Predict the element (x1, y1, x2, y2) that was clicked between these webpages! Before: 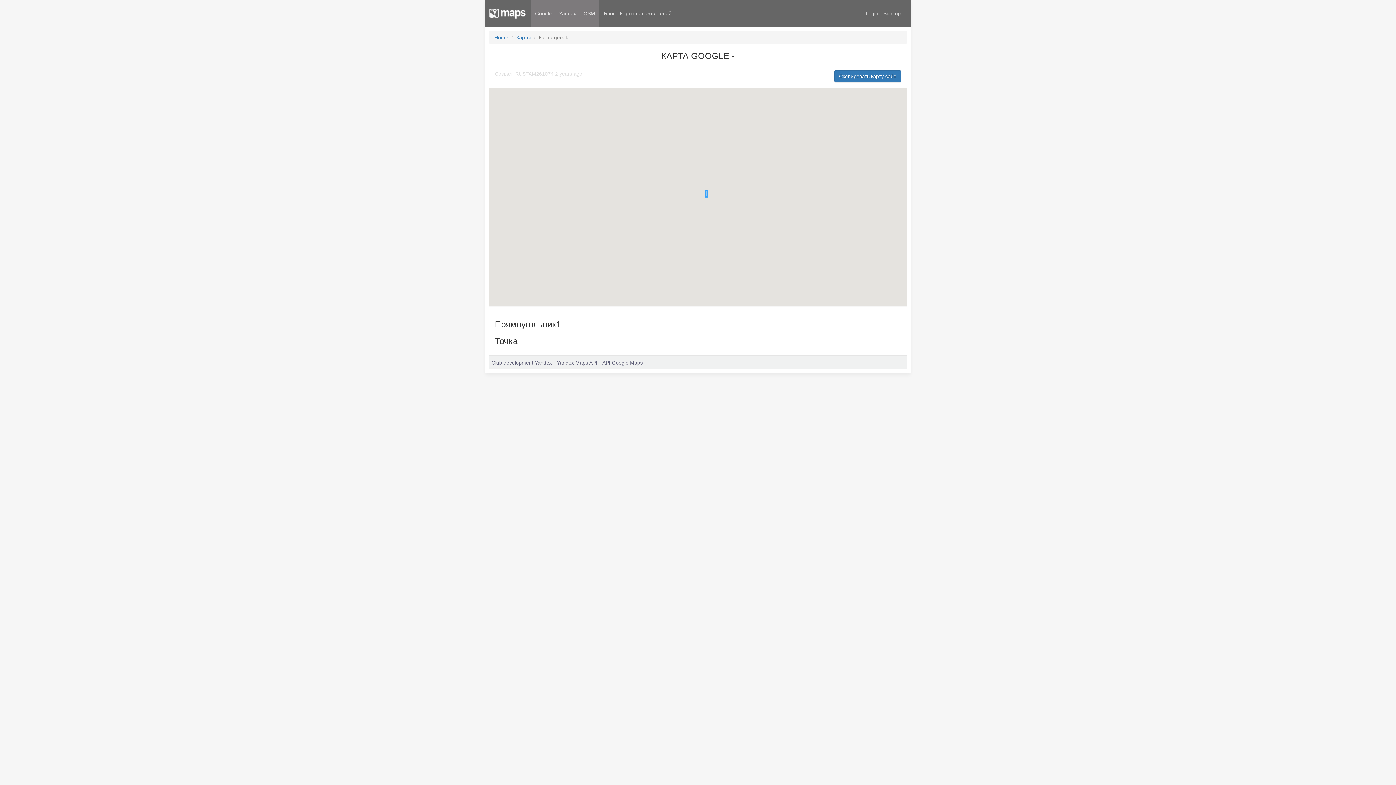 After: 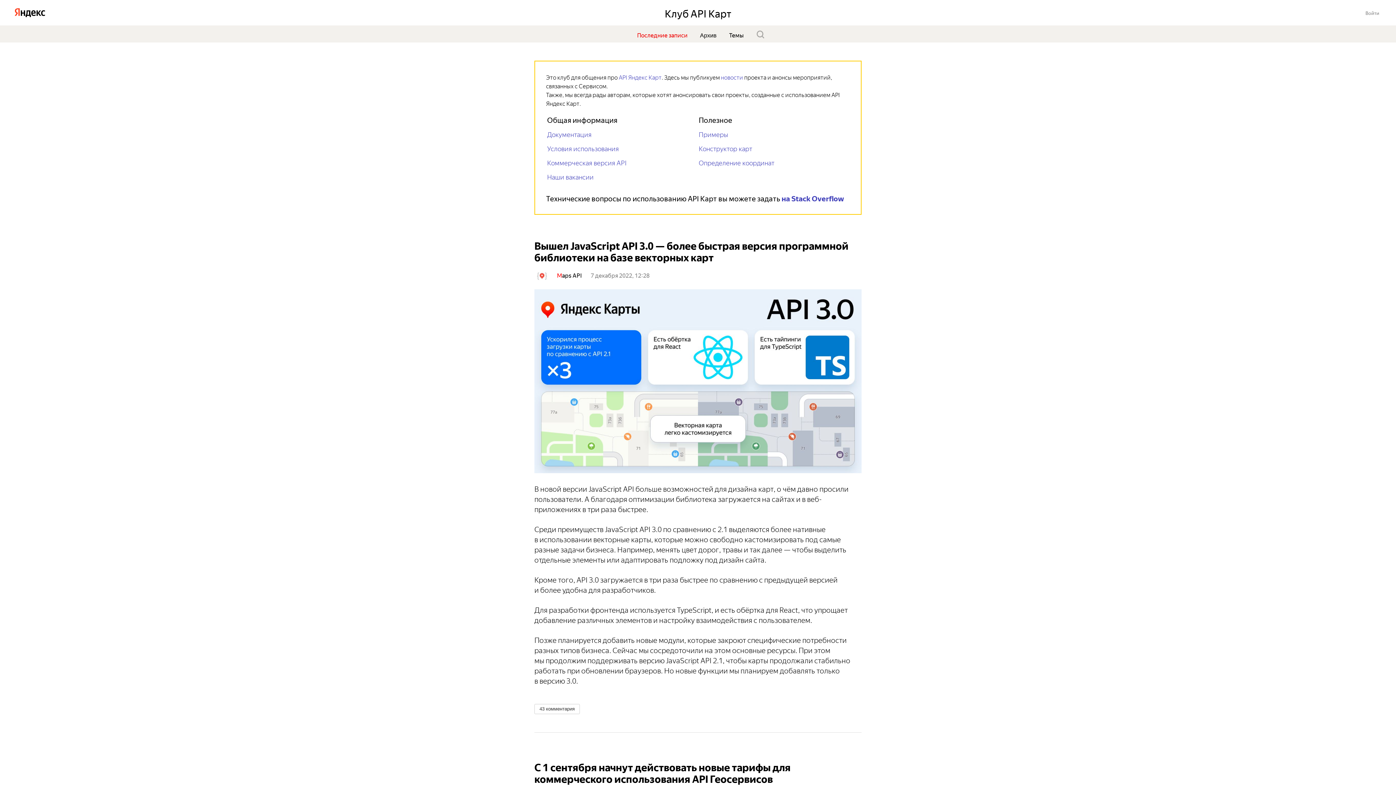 Action: bbox: (491, 356, 552, 369) label: Club development Yandex